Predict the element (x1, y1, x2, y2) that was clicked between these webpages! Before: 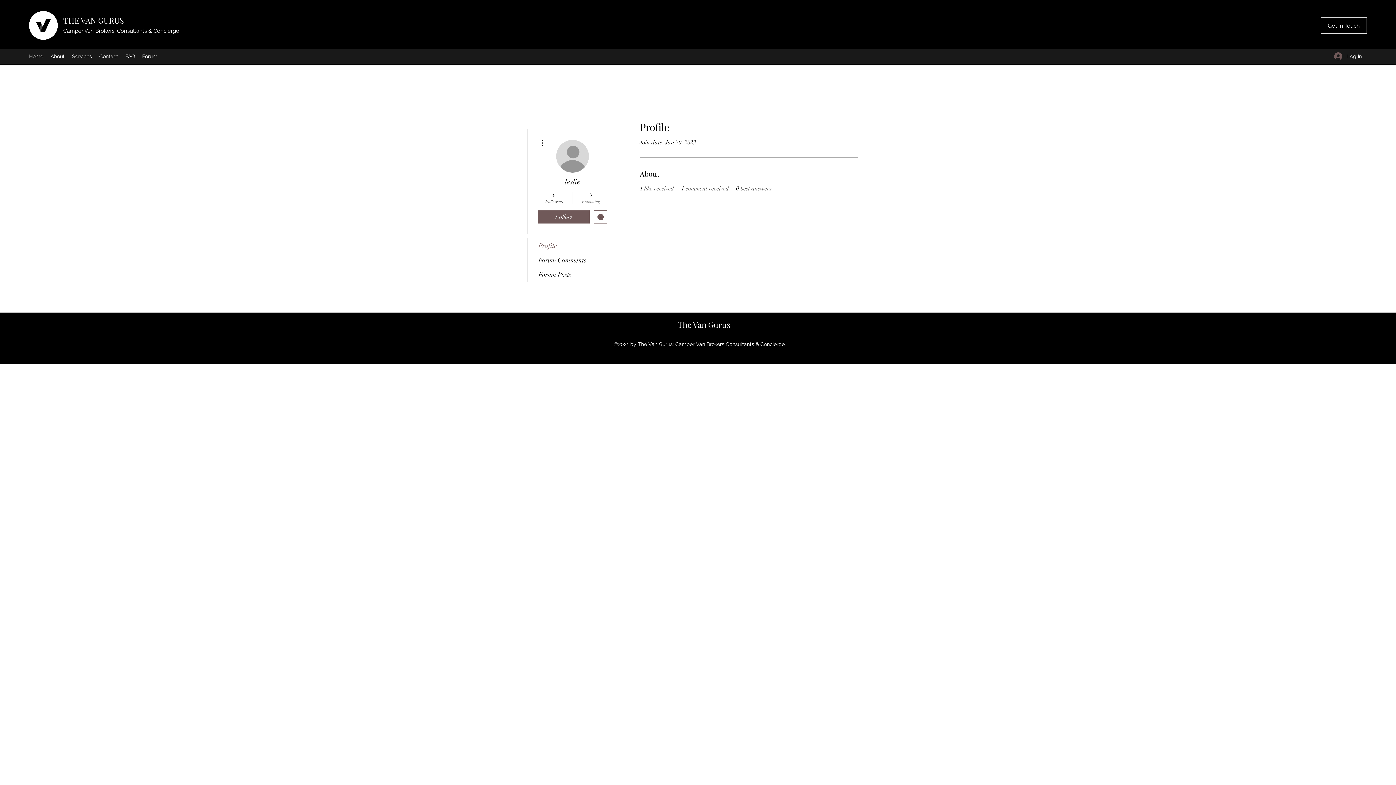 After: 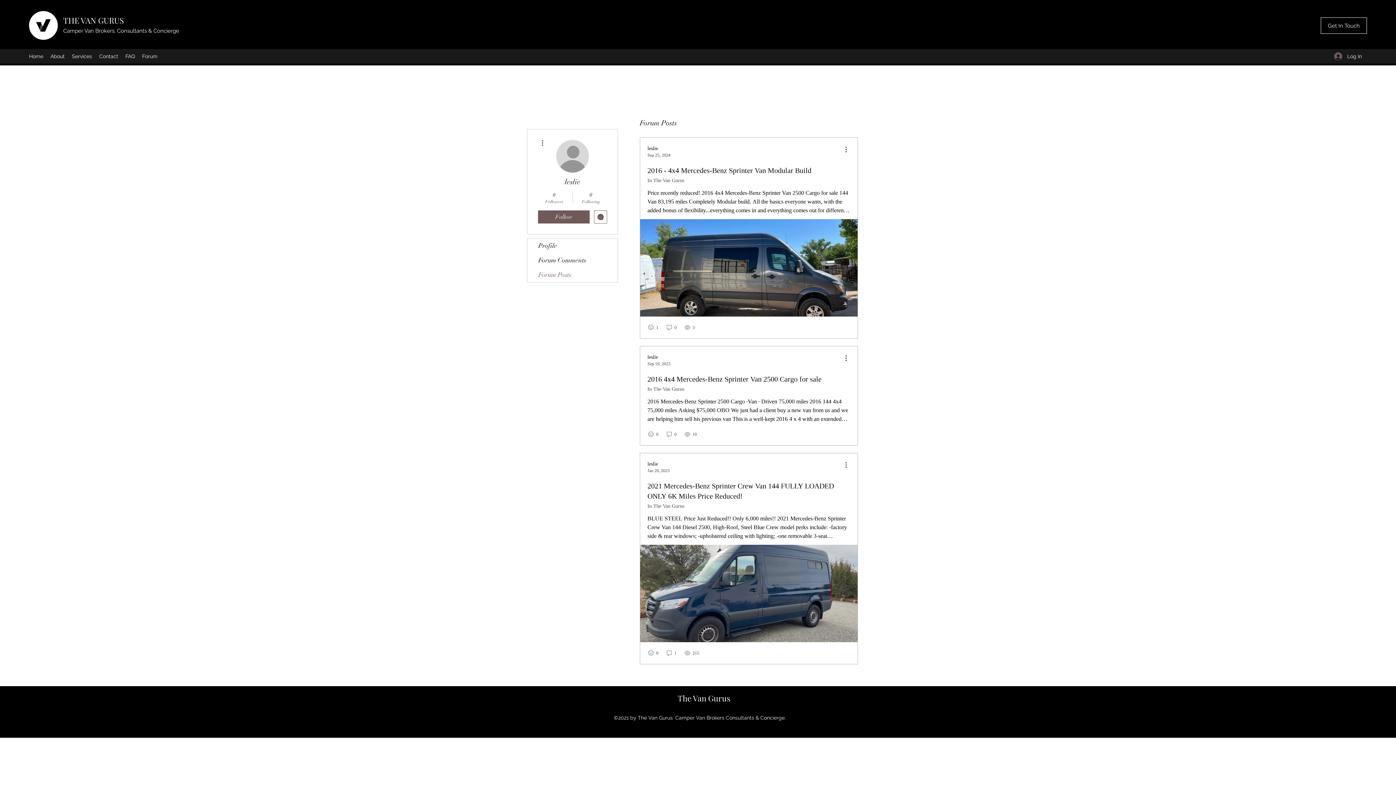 Action: label: Forum Posts bbox: (527, 267, 617, 282)